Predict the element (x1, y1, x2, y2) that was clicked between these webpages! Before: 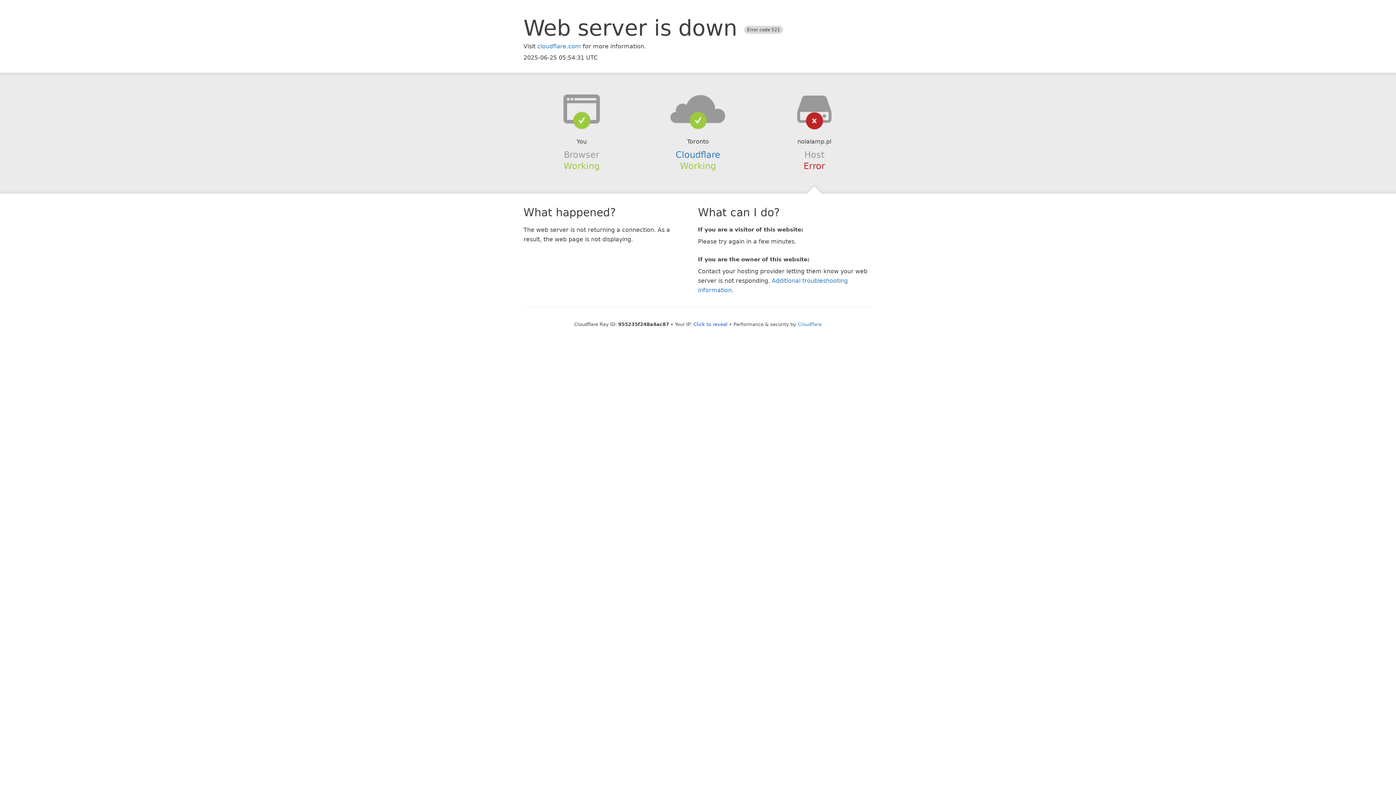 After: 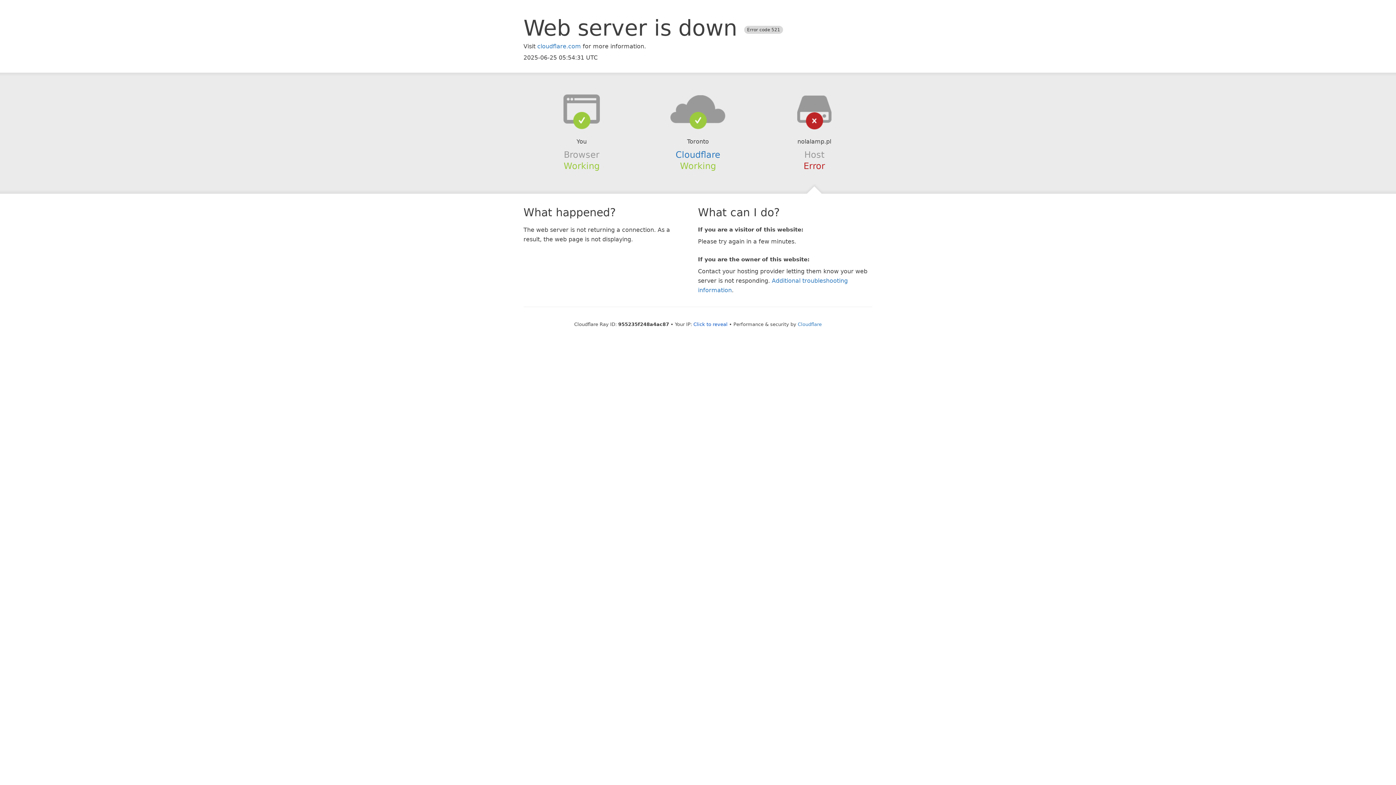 Action: bbox: (639, 94, 756, 123)